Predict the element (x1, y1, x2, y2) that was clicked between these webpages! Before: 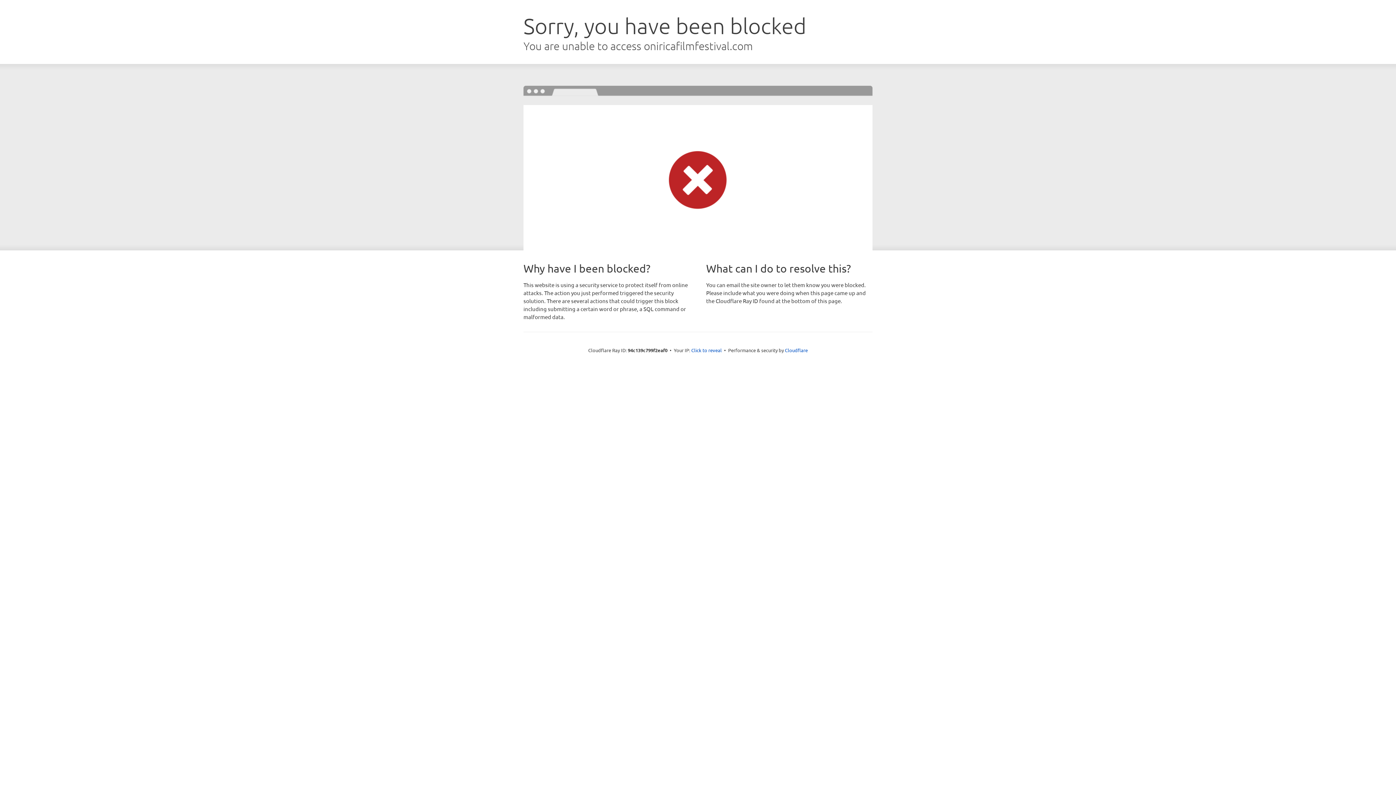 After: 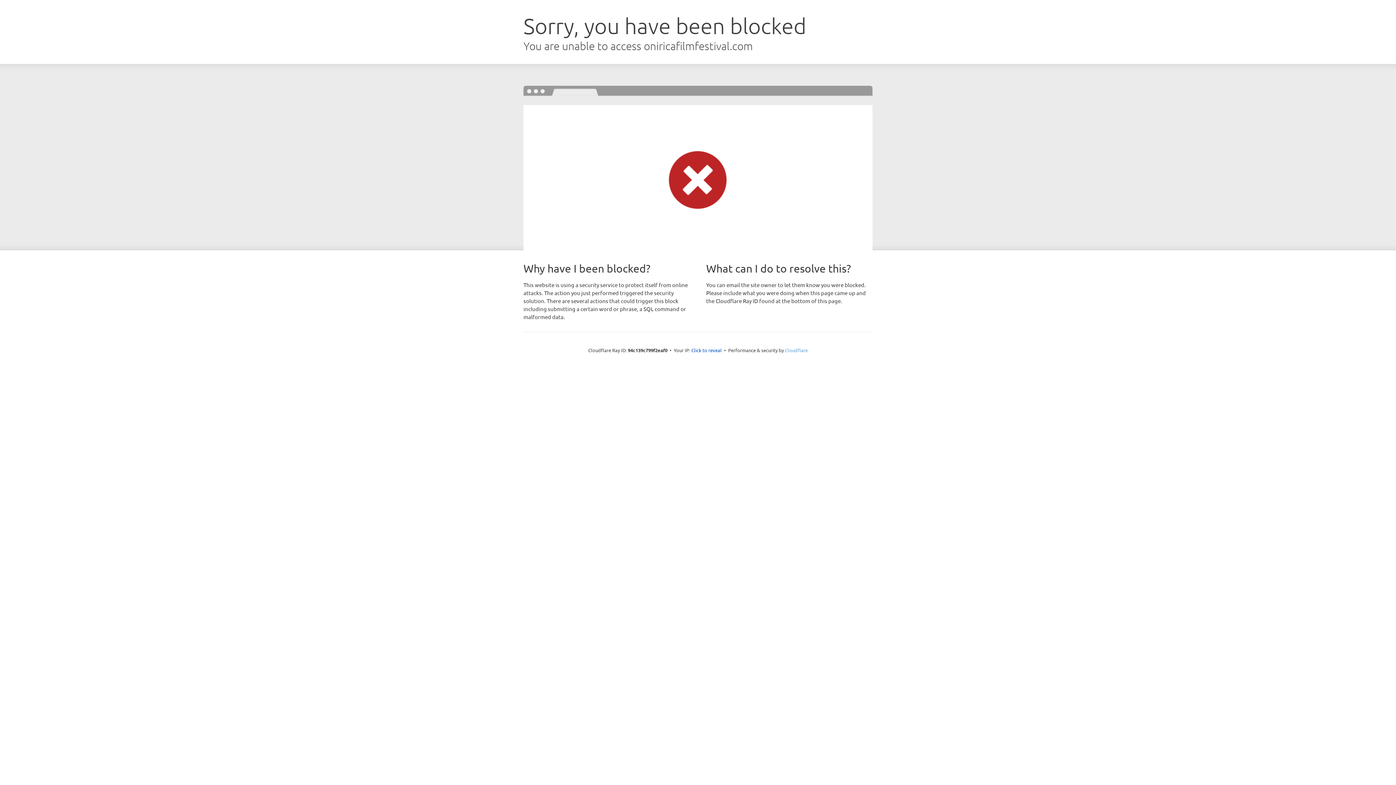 Action: bbox: (785, 347, 808, 353) label: Cloudflare